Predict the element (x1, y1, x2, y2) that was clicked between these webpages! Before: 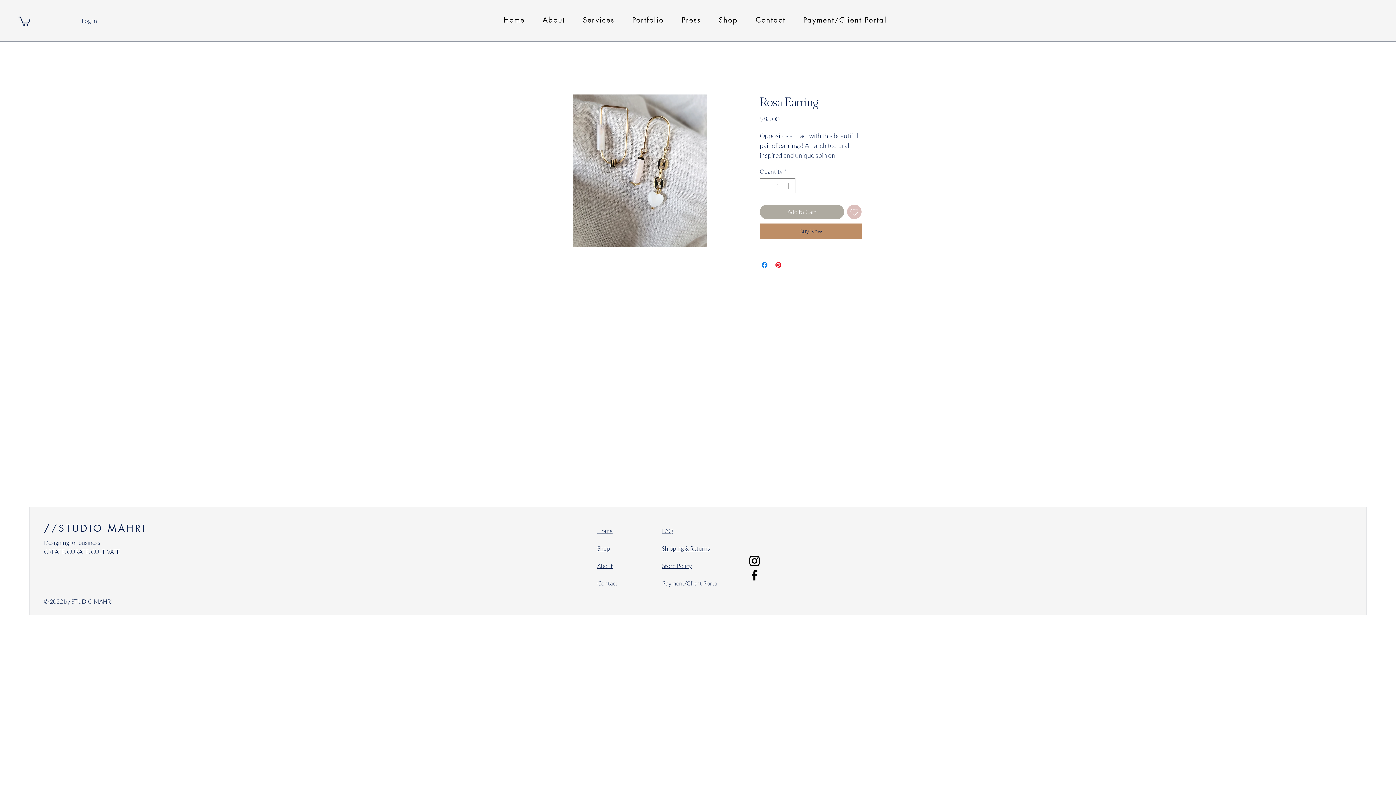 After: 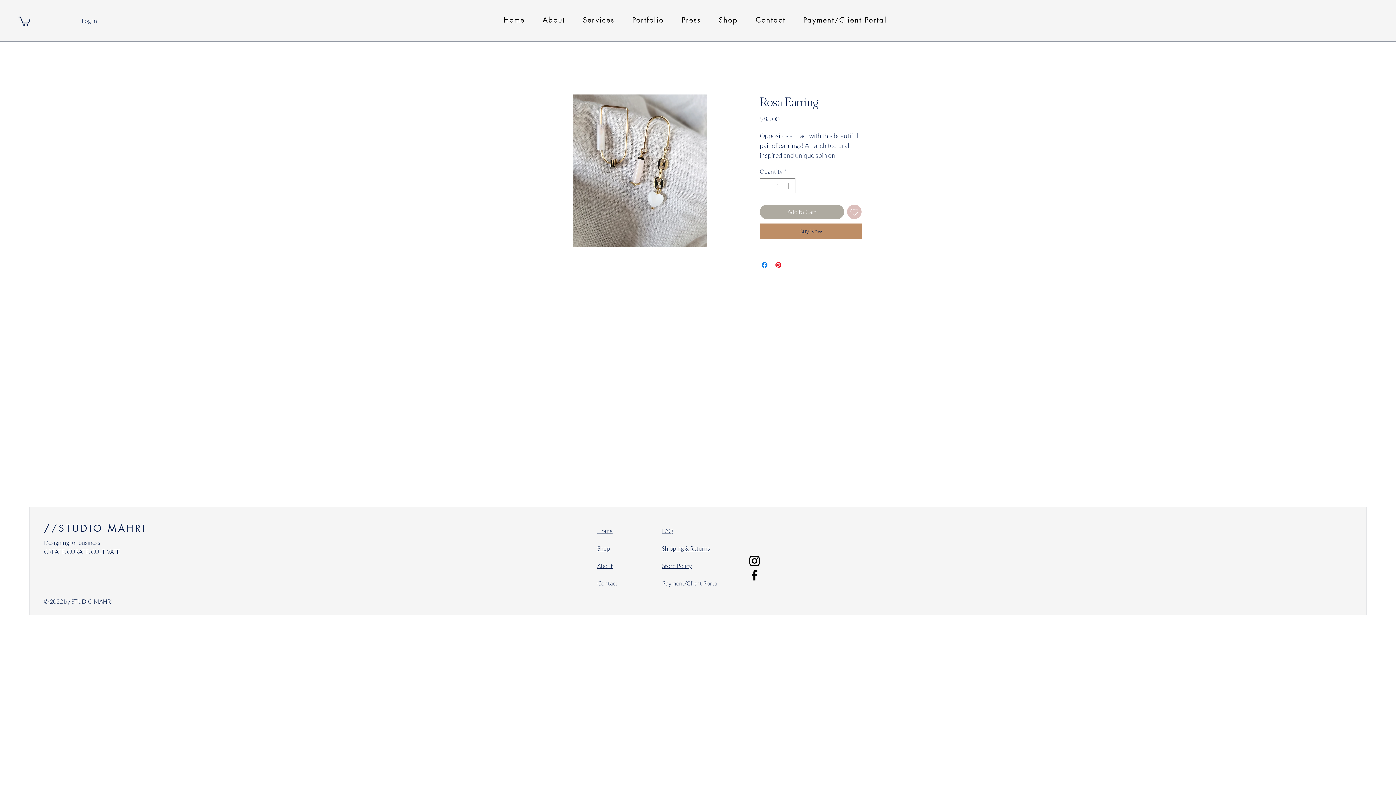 Action: bbox: (747, 568, 761, 582) label: Facebook